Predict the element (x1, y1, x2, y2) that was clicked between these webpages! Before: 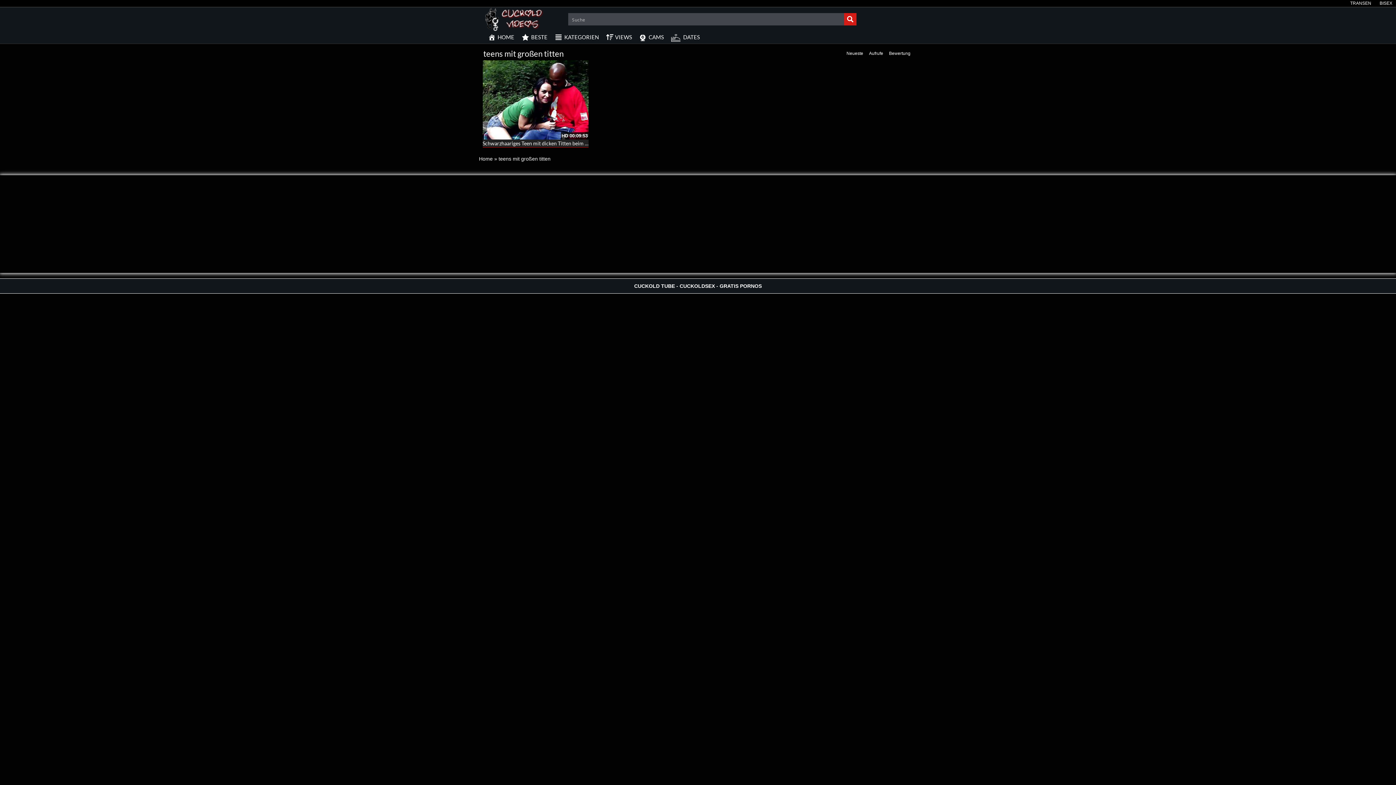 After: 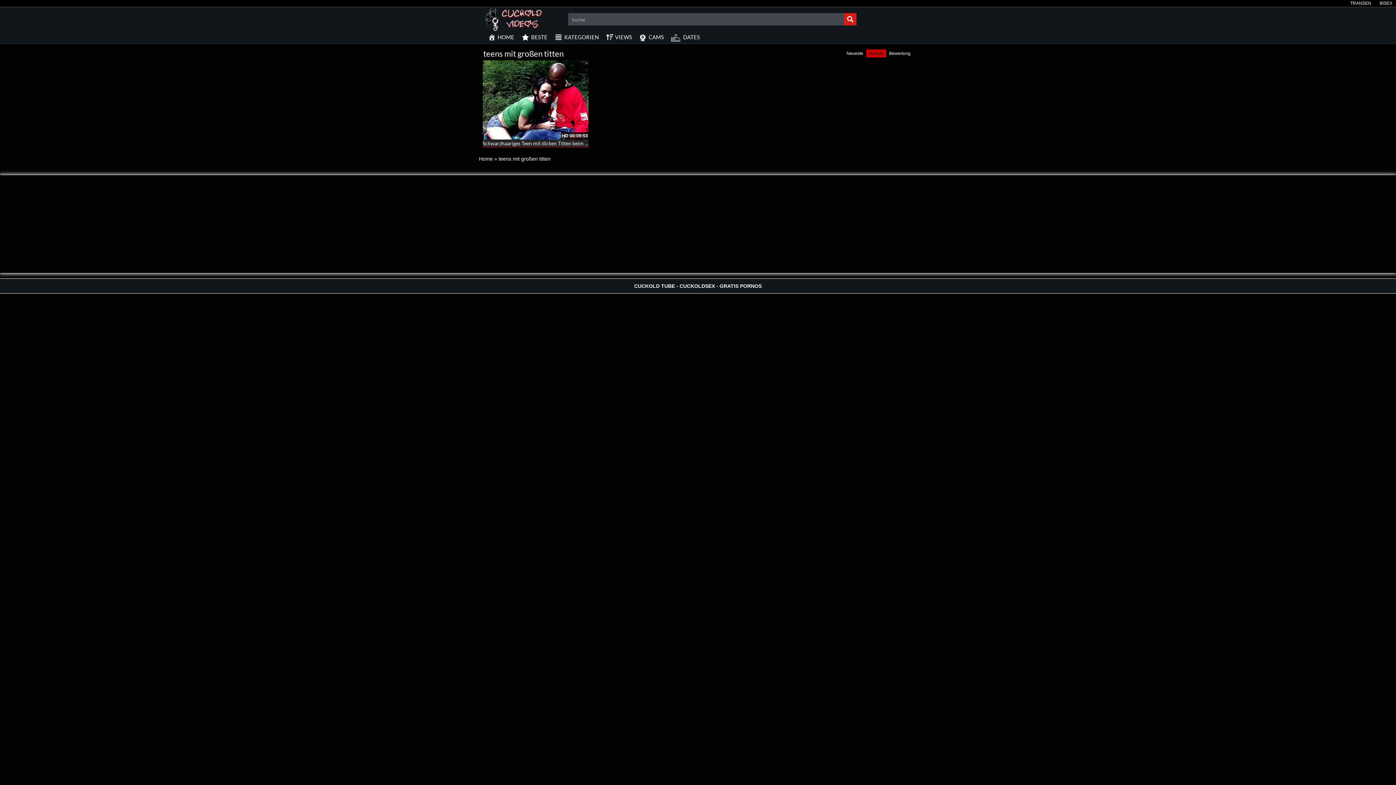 Action: label: Aufrufe bbox: (866, 49, 886, 57)